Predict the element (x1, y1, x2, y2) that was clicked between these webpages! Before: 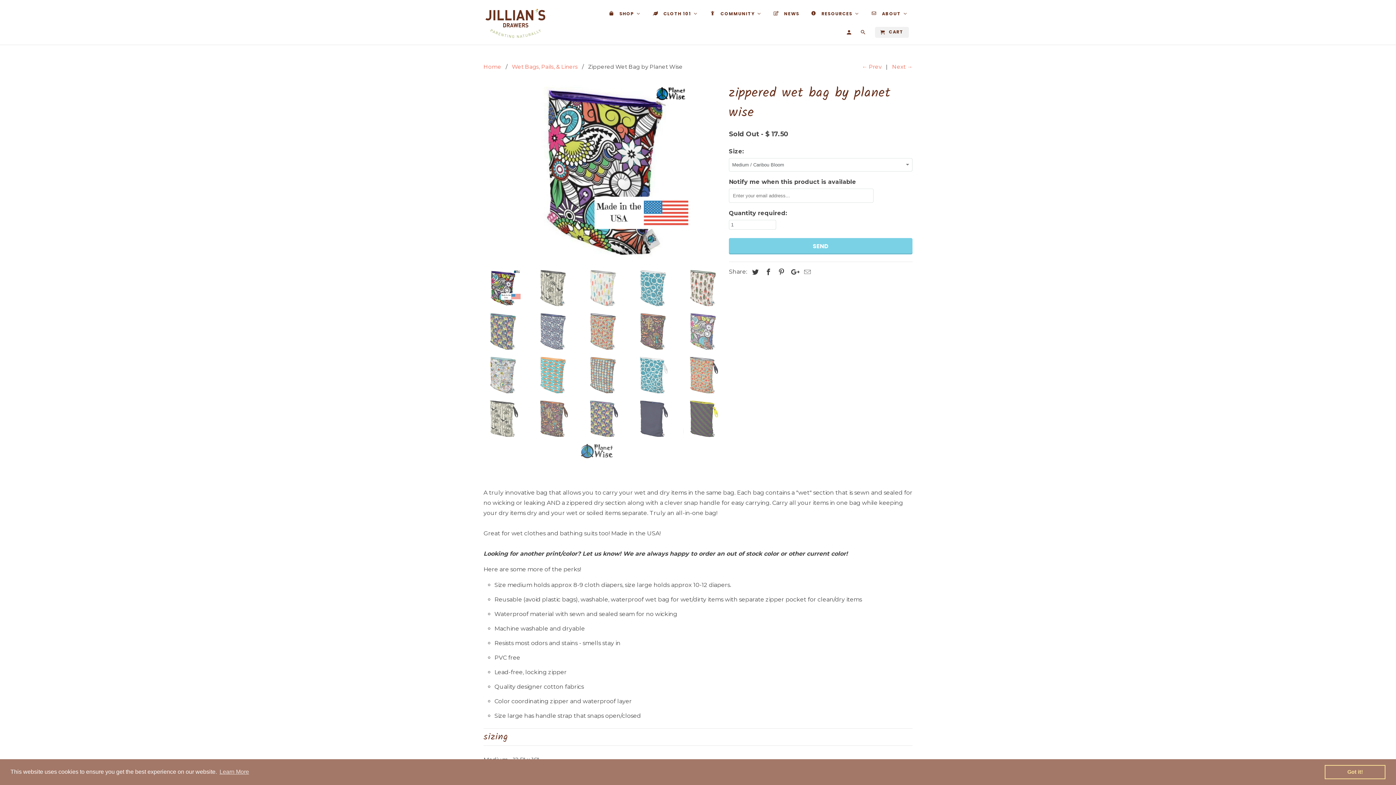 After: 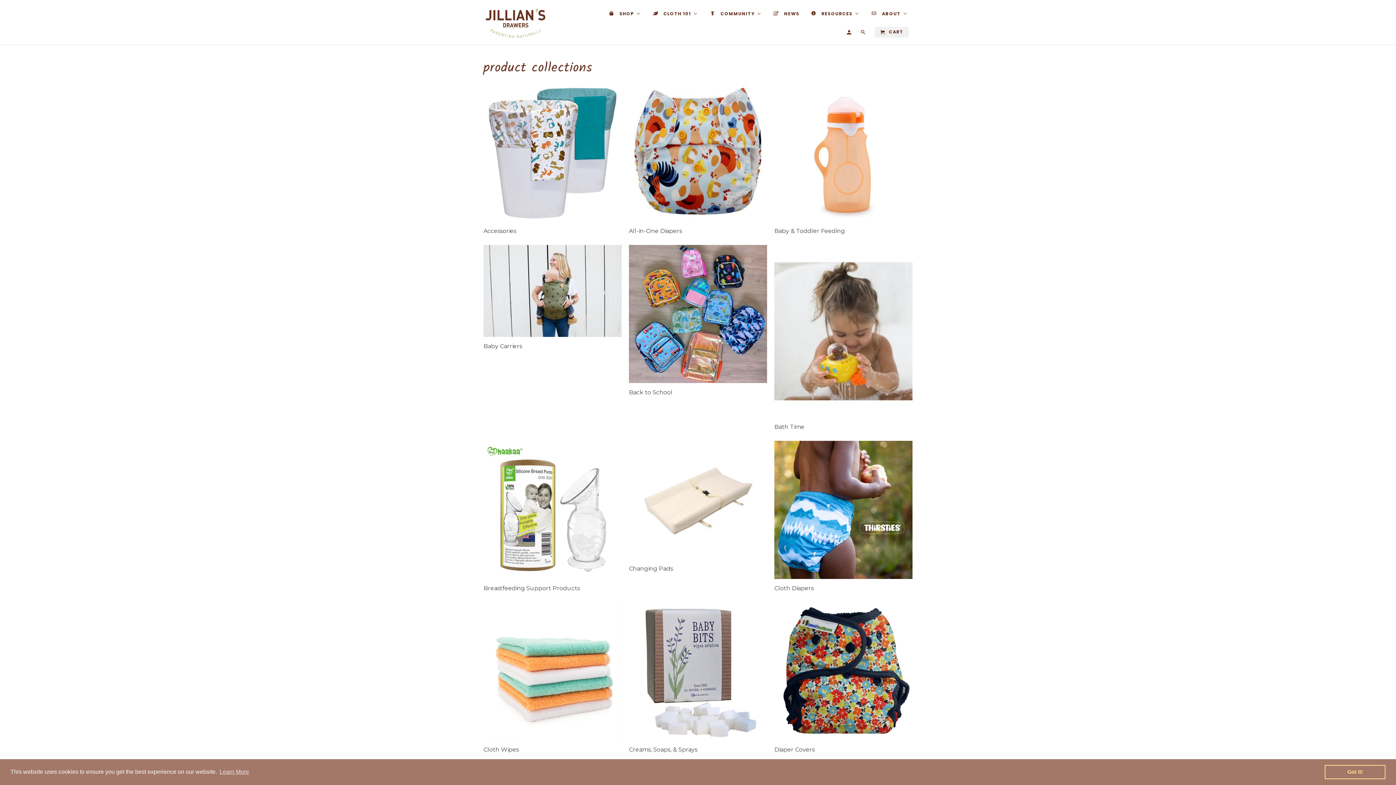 Action: bbox: (605, 10, 642, 19) label: Shop